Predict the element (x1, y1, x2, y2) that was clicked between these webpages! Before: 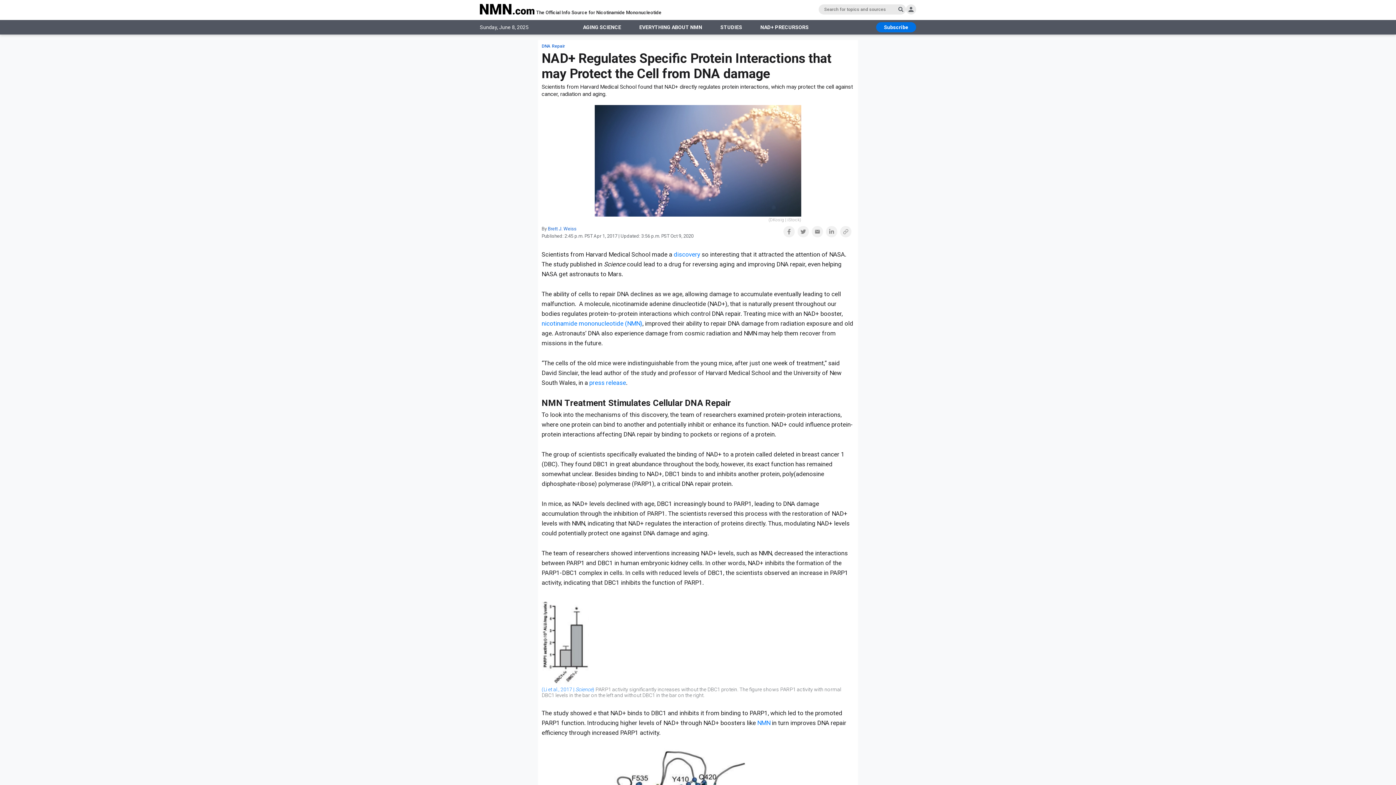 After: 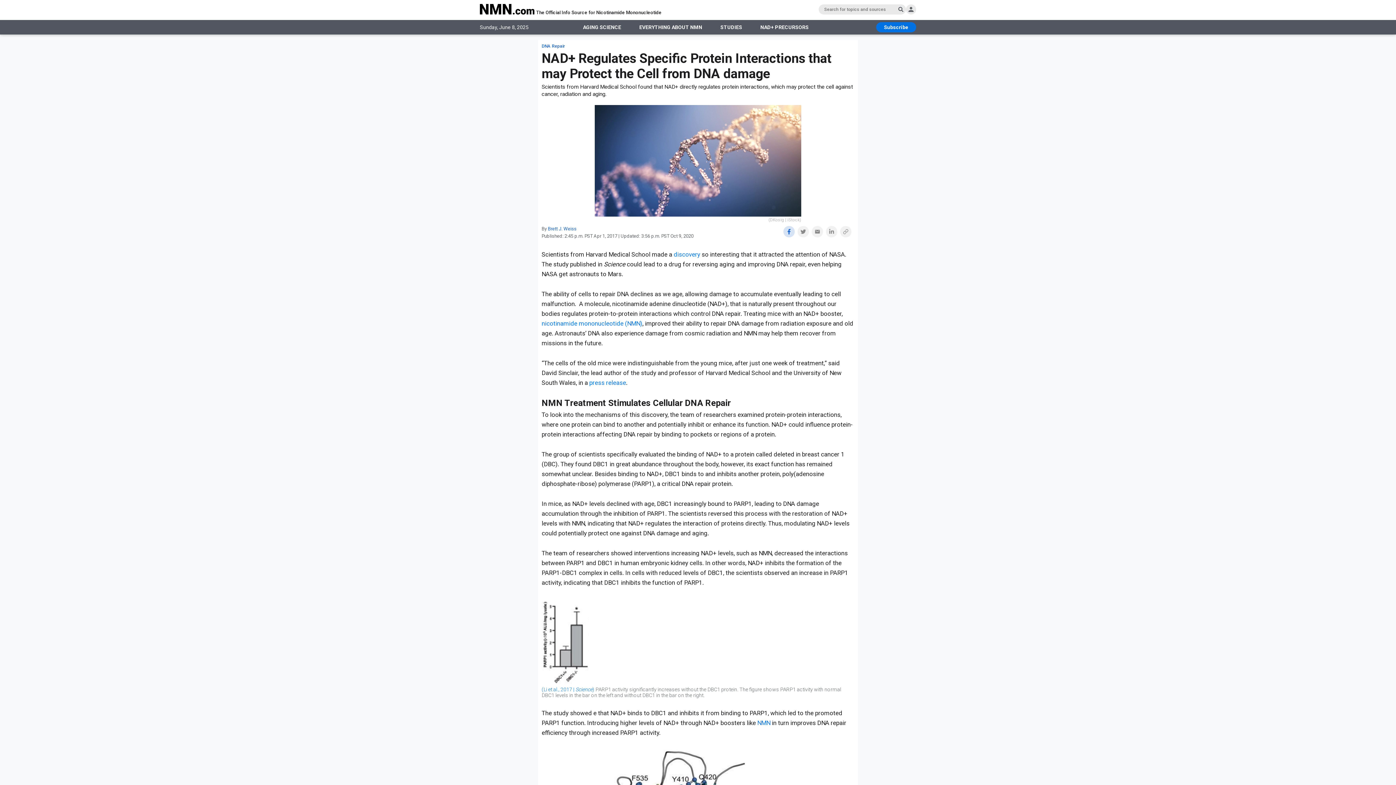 Action: bbox: (783, 226, 794, 237) label: facebook